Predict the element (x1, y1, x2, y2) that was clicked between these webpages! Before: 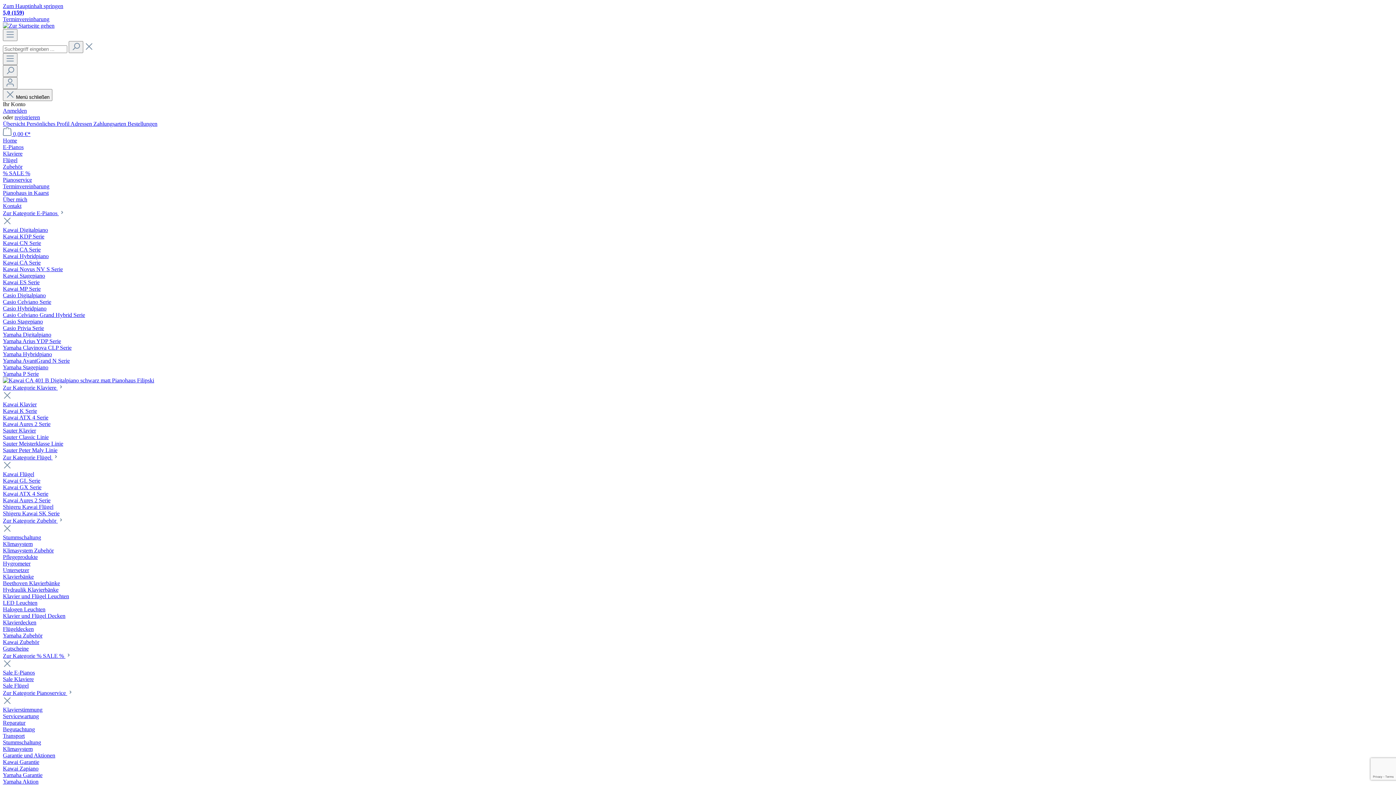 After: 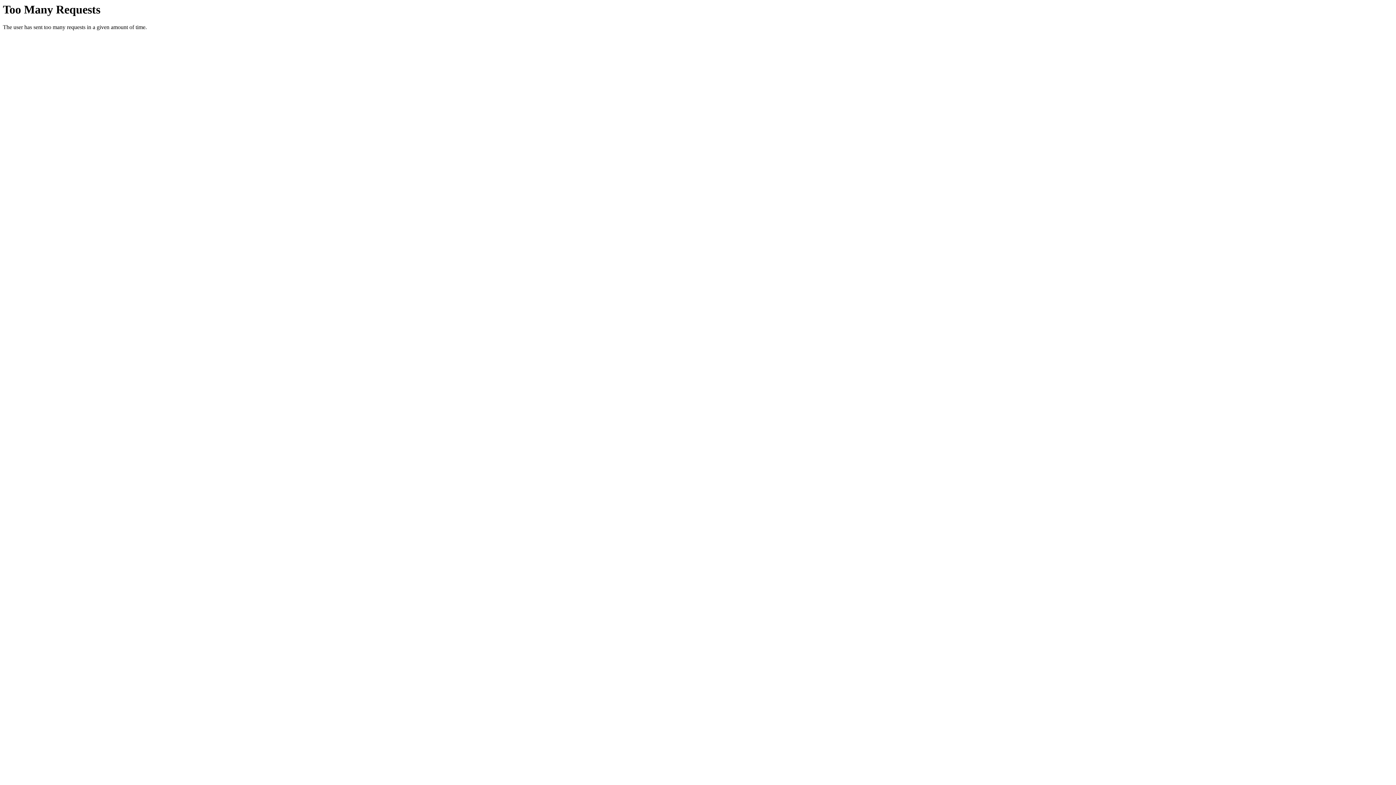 Action: bbox: (93, 120, 127, 126) label: Zahlungsarten 